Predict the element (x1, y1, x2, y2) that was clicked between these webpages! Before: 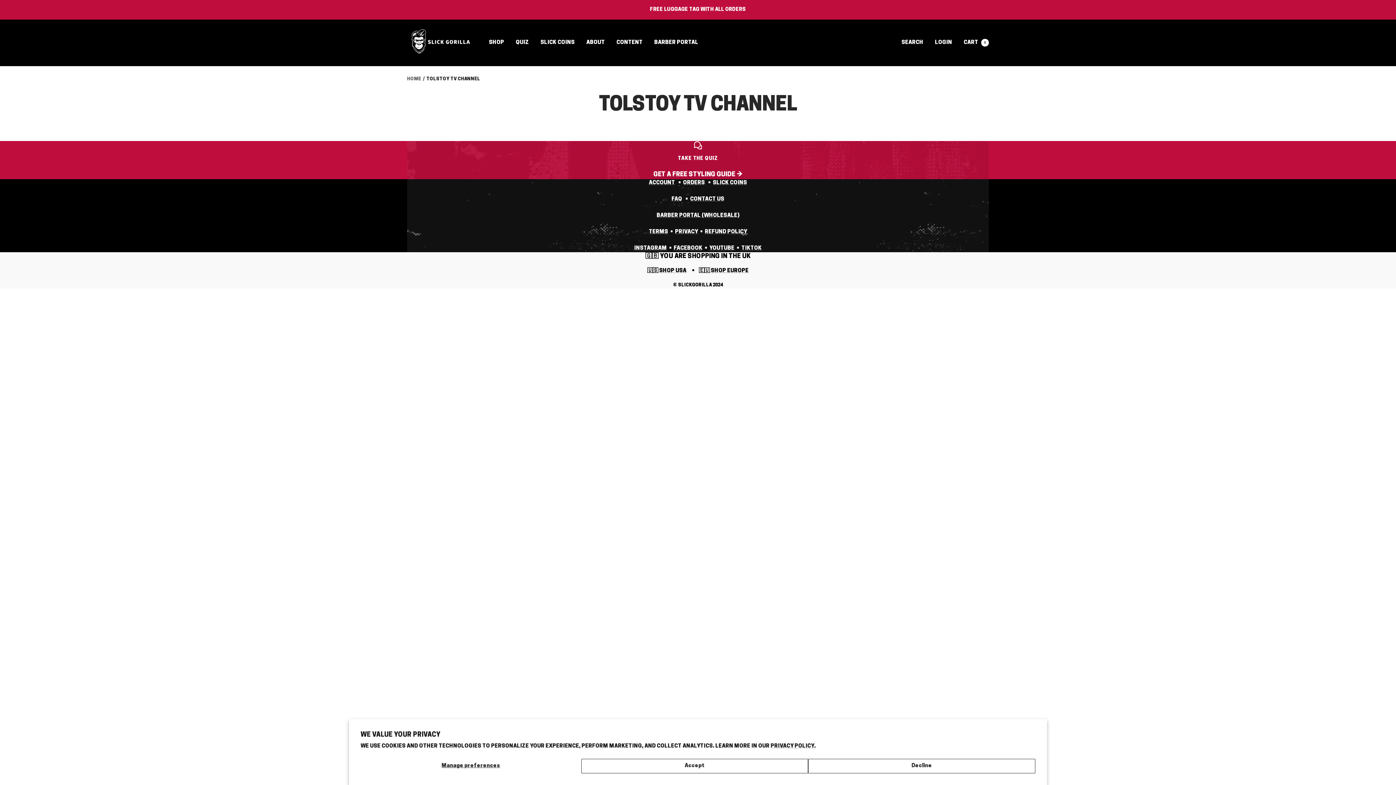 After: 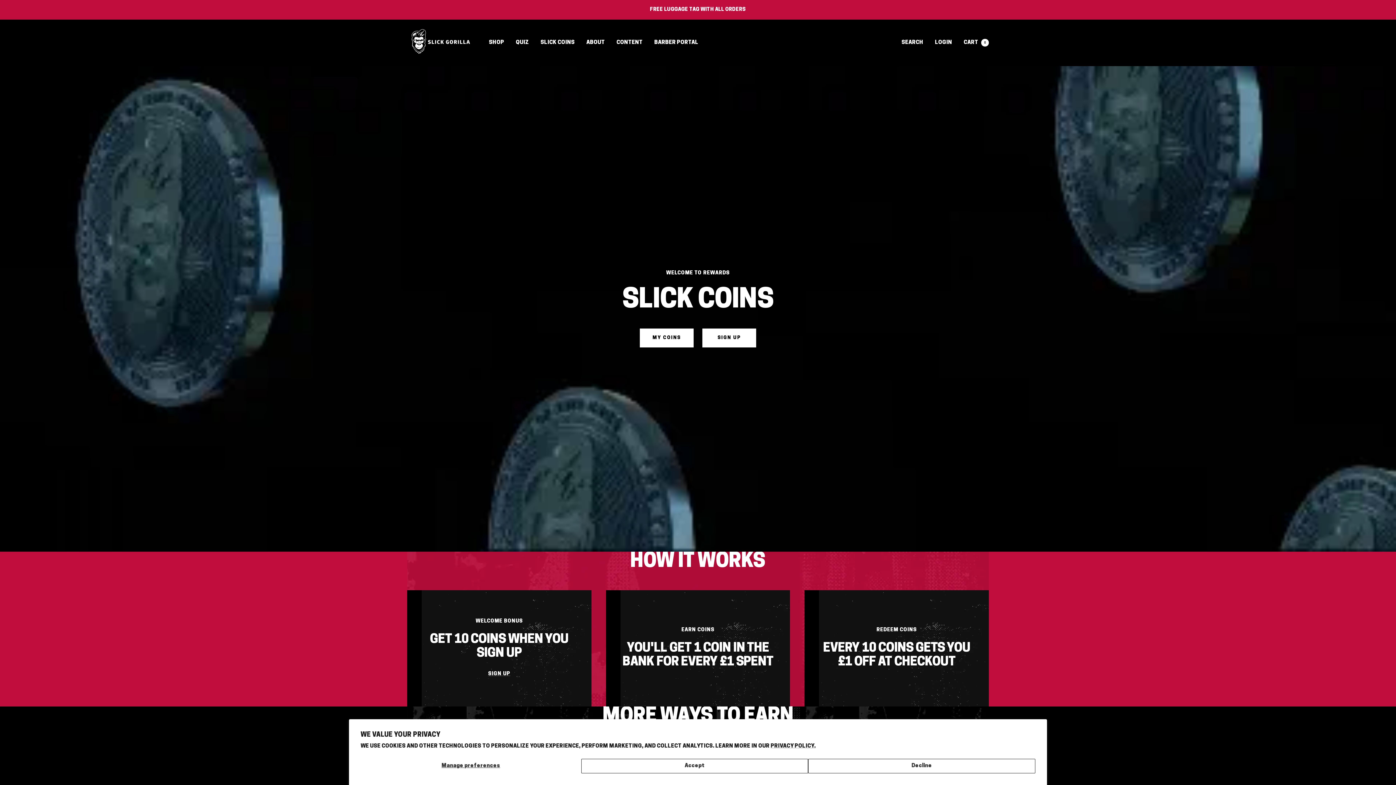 Action: bbox: (540, 39, 574, 46) label: SLICK COINS